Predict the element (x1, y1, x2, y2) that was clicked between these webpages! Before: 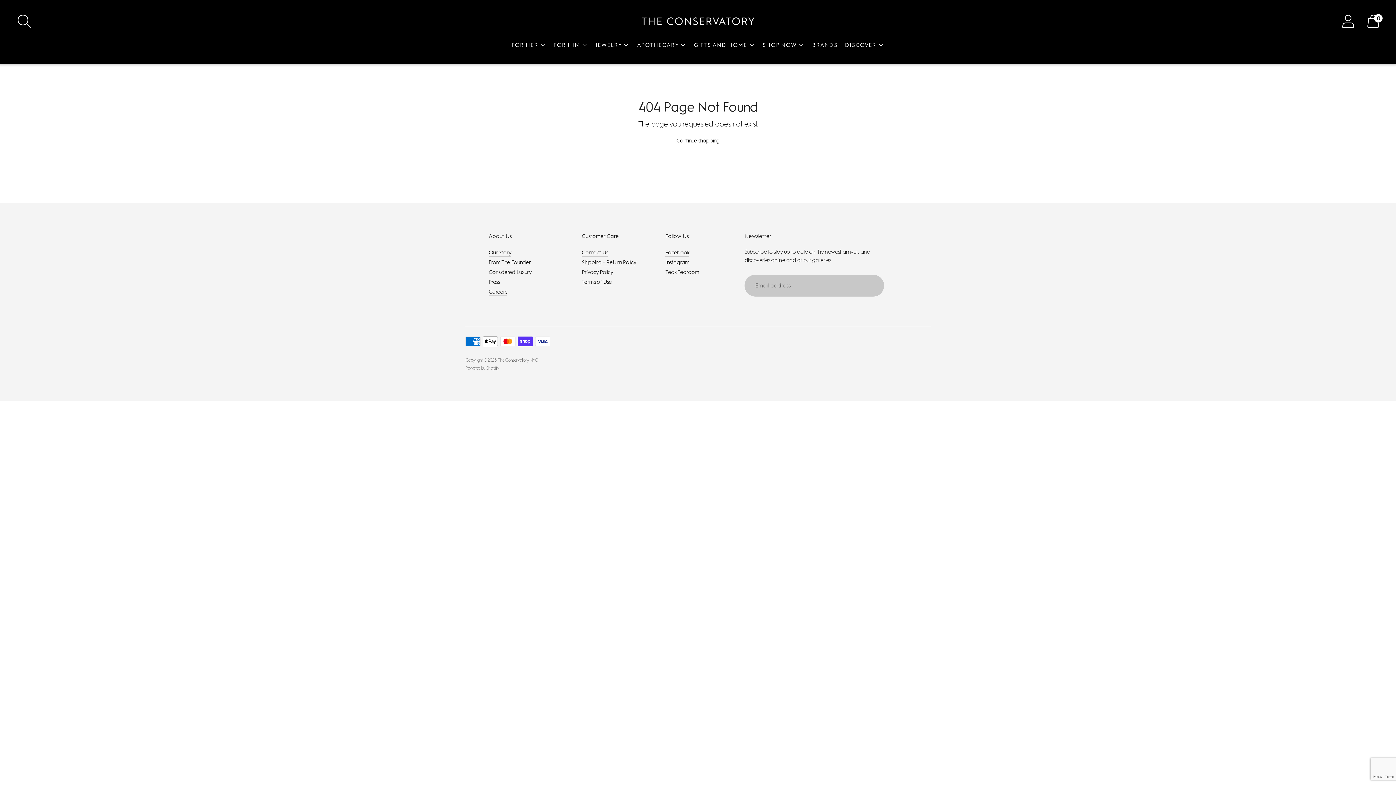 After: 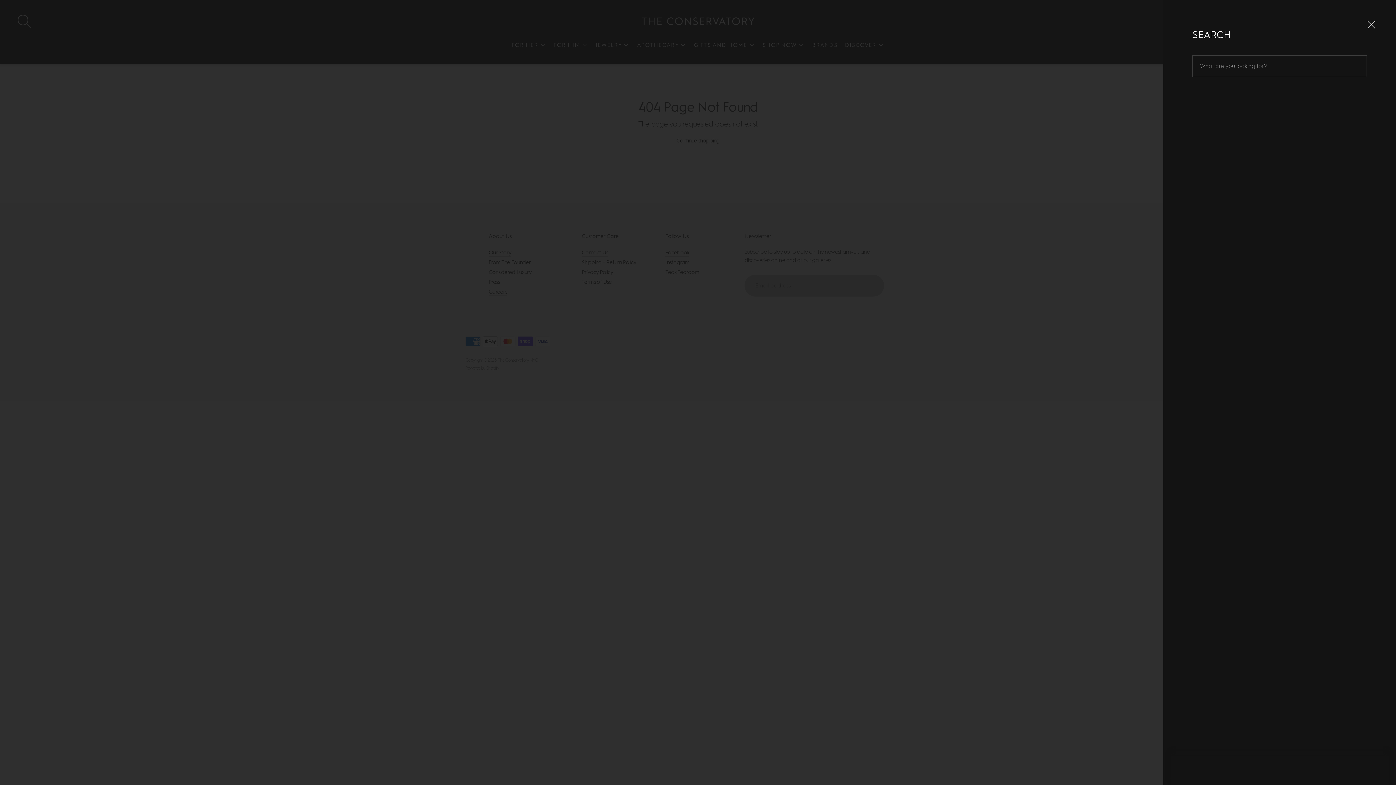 Action: label: Open search modal bbox: (12, 9, 36, 33)